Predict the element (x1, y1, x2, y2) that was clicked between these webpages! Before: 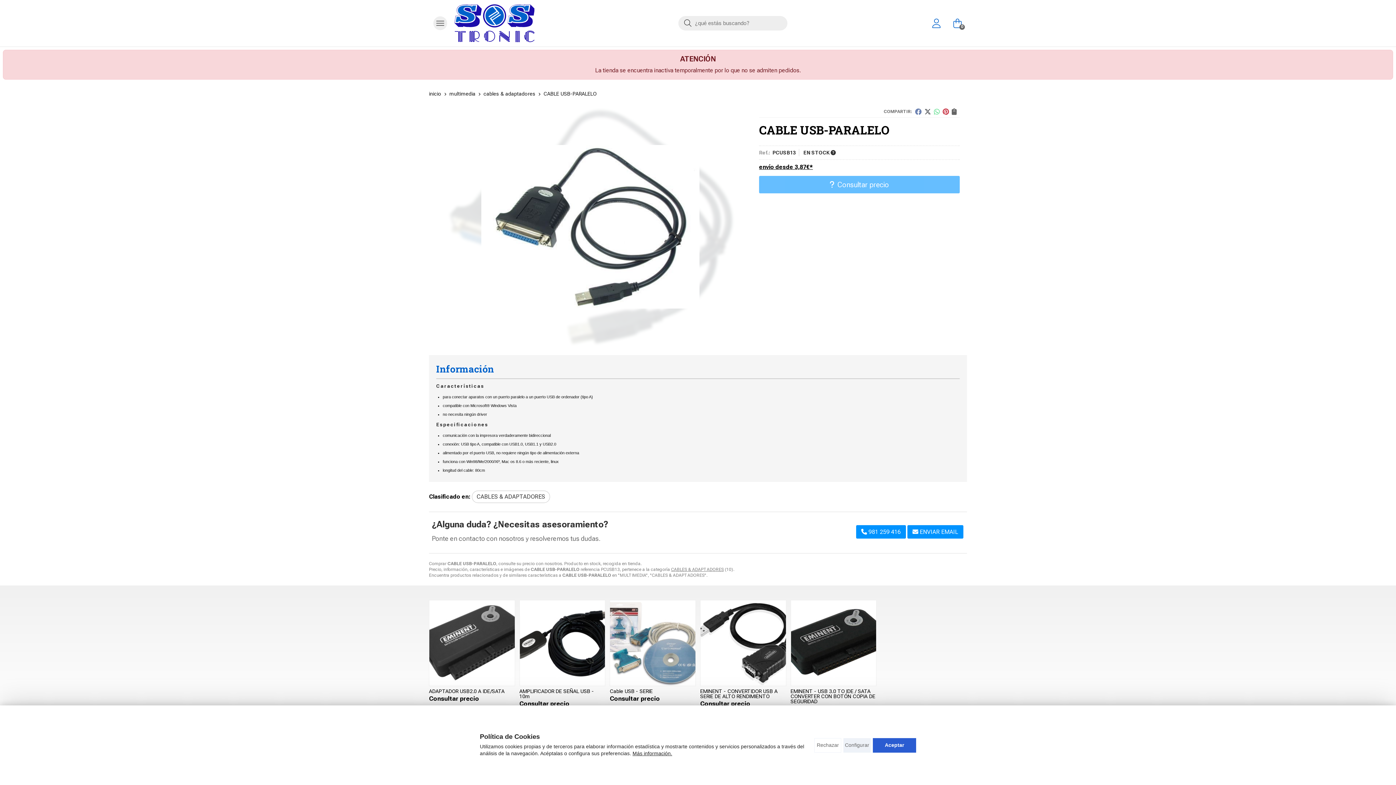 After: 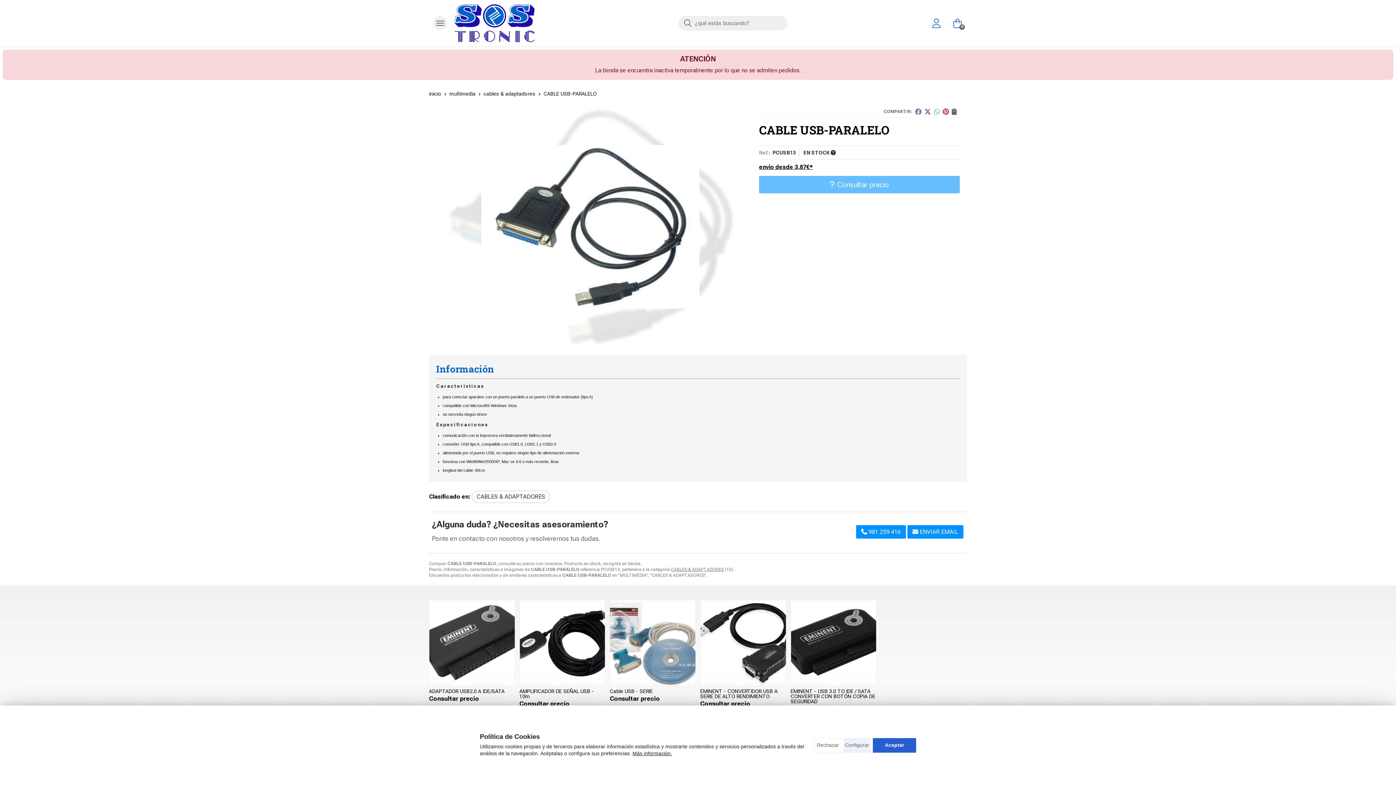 Action: label: 981 259 416 bbox: (857, 526, 905, 538)